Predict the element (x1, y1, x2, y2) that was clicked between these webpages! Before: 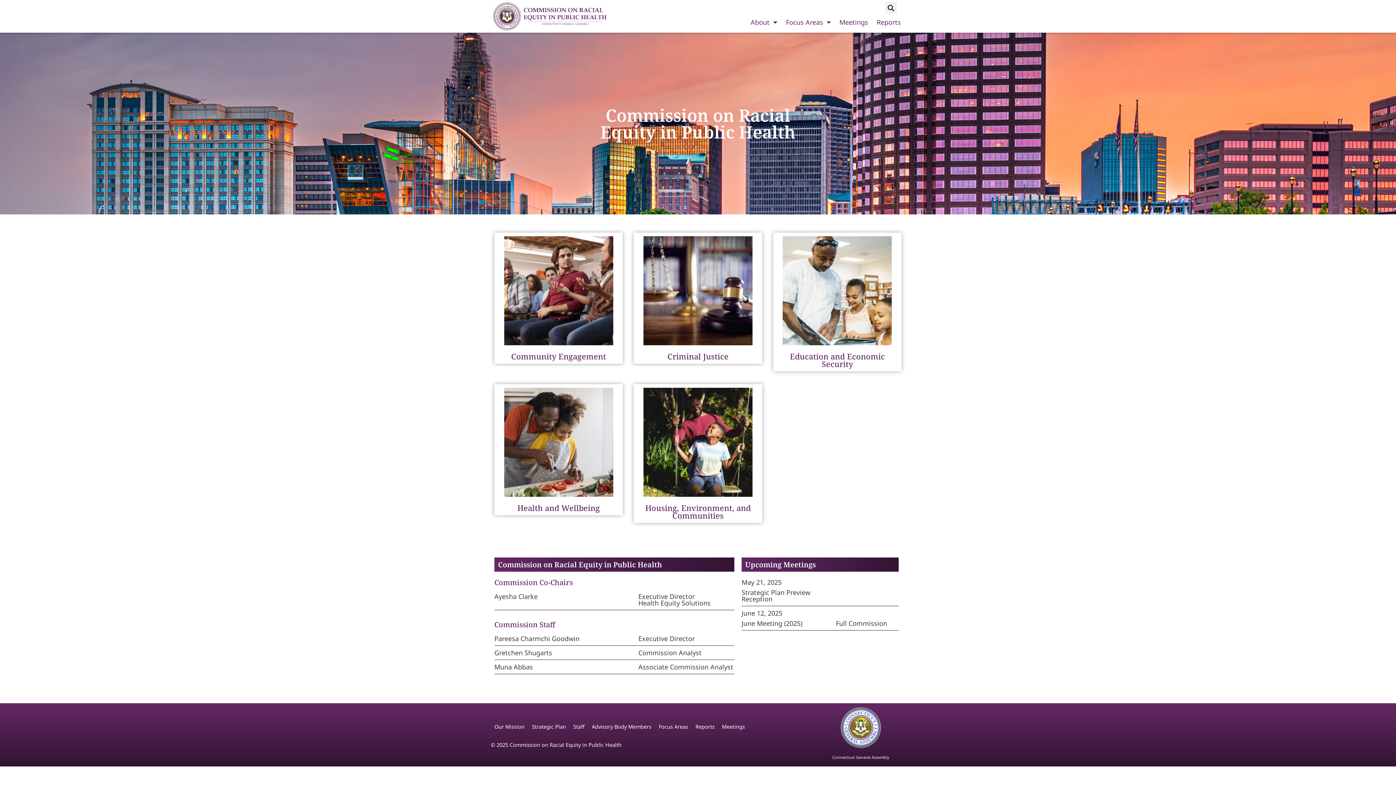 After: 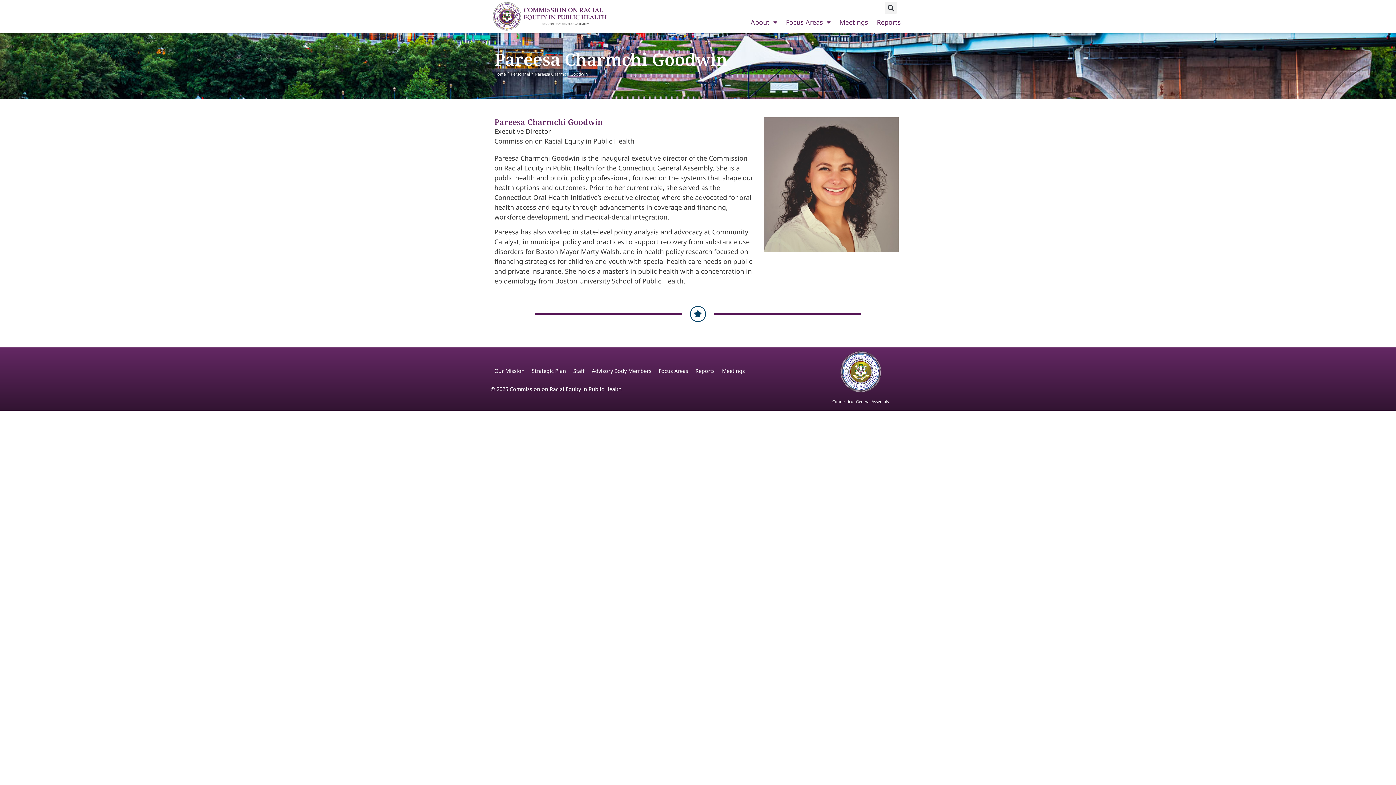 Action: label: Pareesa Charmchi Goodwin bbox: (494, 634, 579, 643)